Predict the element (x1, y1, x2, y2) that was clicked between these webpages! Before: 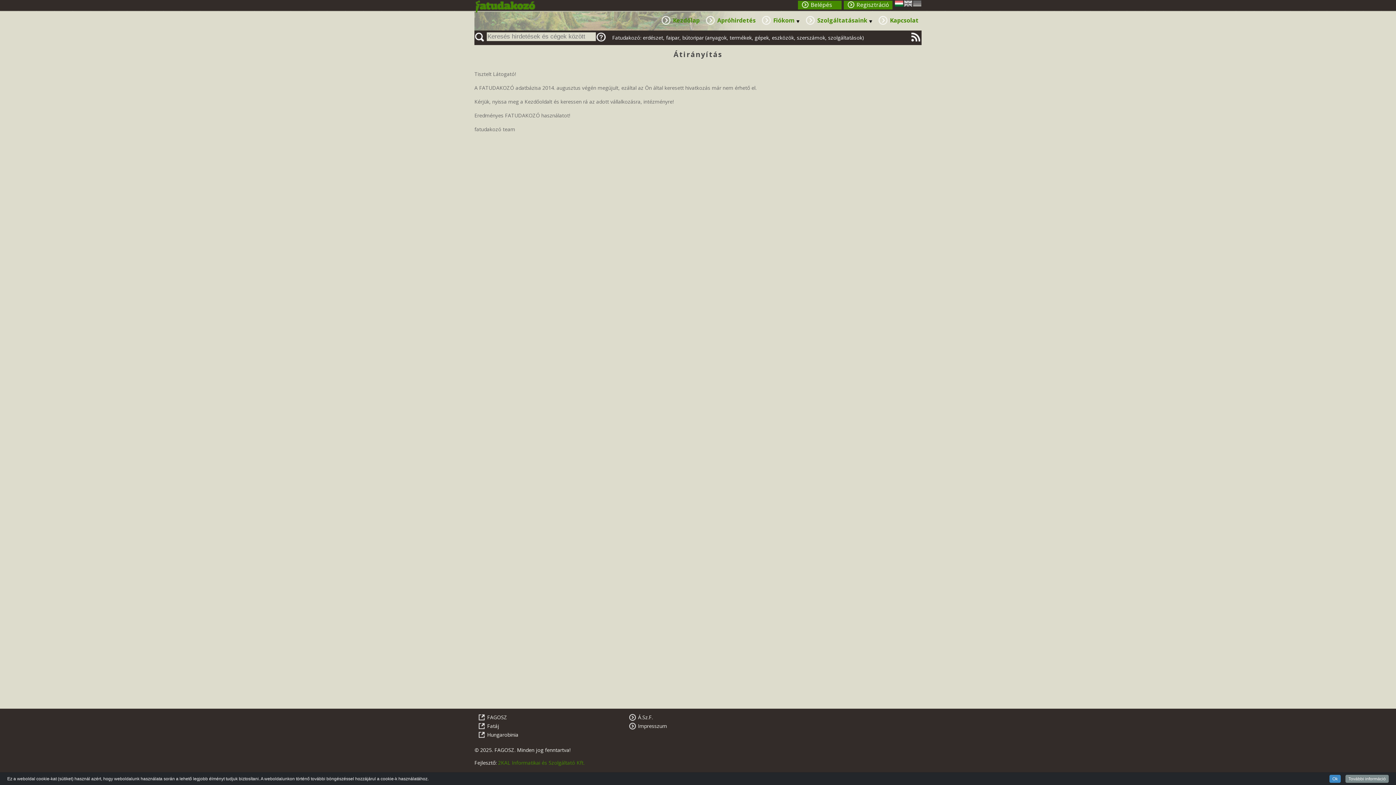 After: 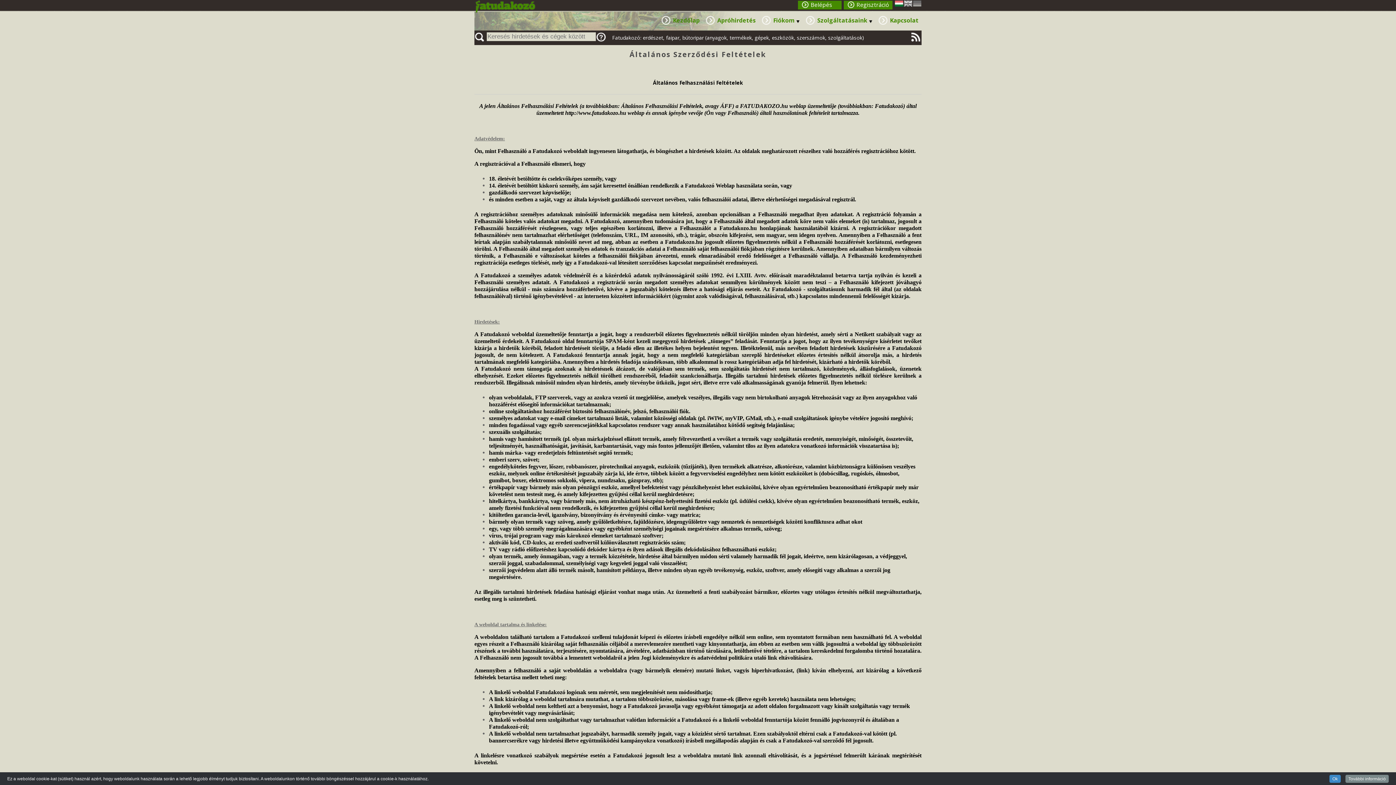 Action: label: Á.Sz.F. bbox: (638, 714, 653, 721)